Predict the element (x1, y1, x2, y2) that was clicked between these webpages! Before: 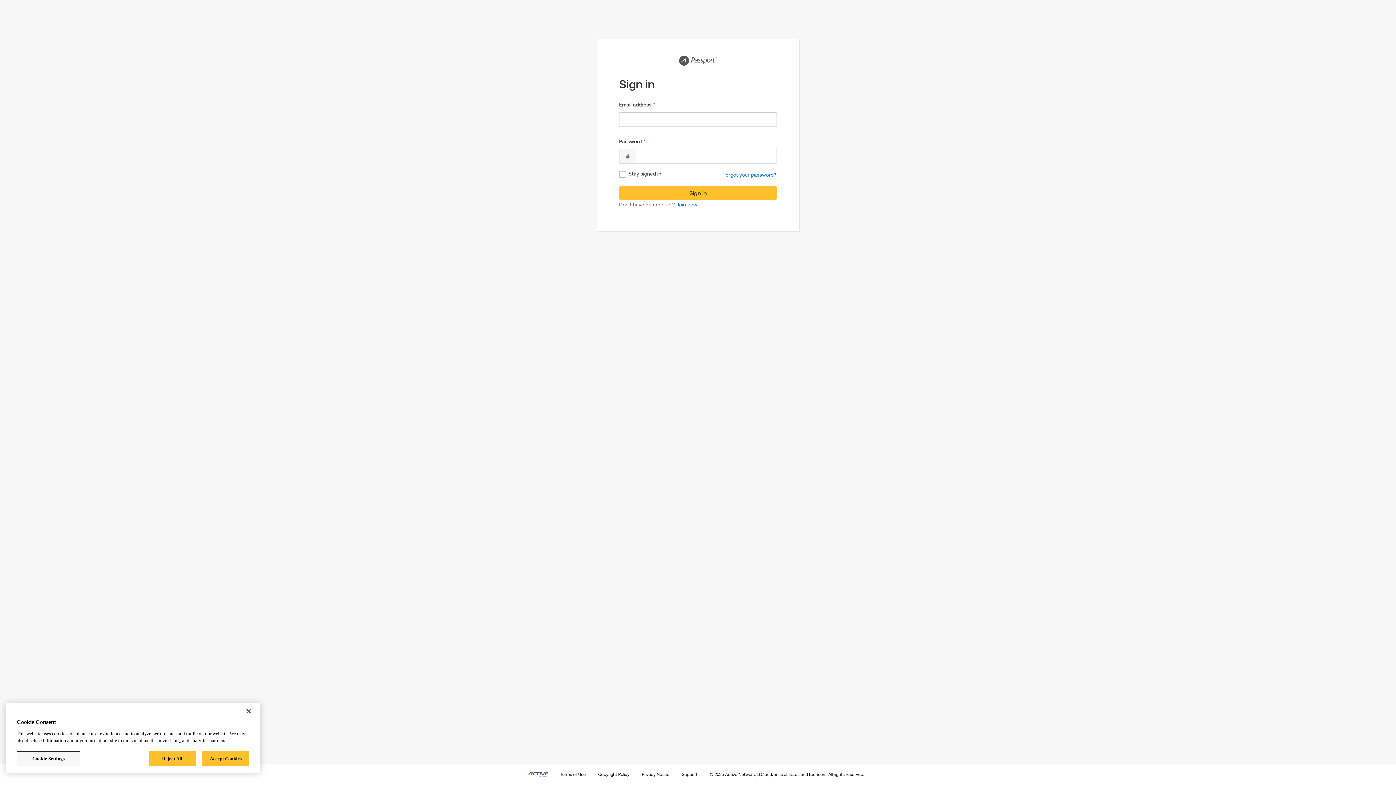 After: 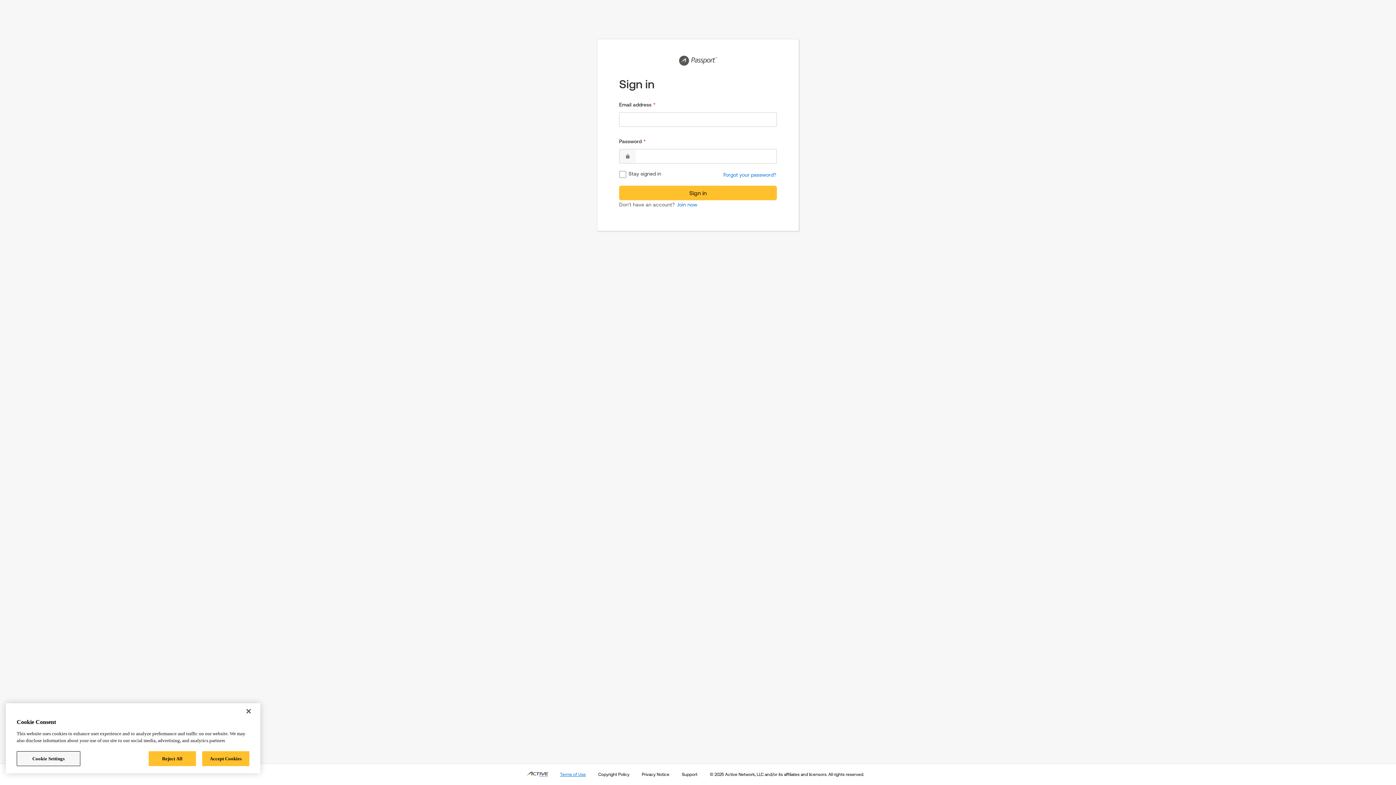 Action: bbox: (559, 771, 586, 778) label: Terms of Use